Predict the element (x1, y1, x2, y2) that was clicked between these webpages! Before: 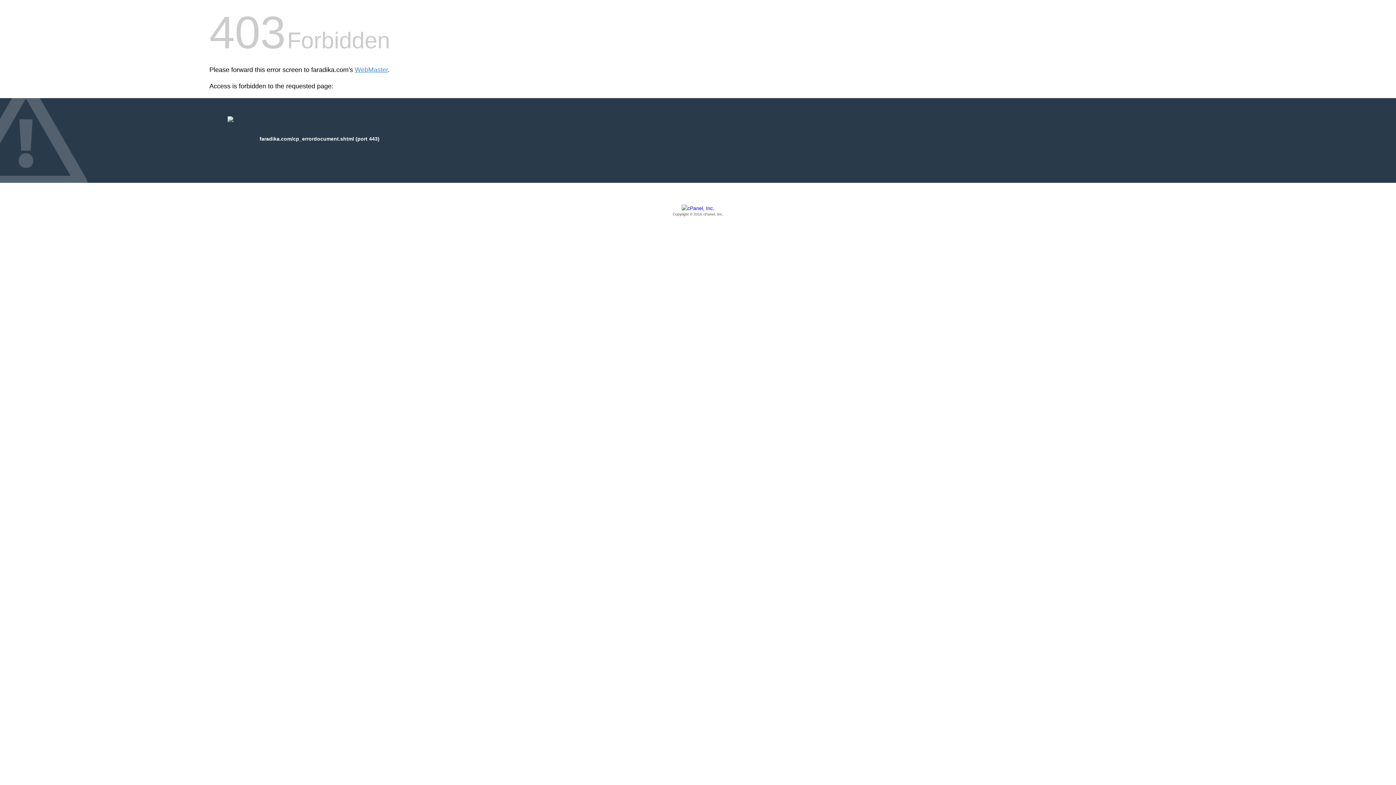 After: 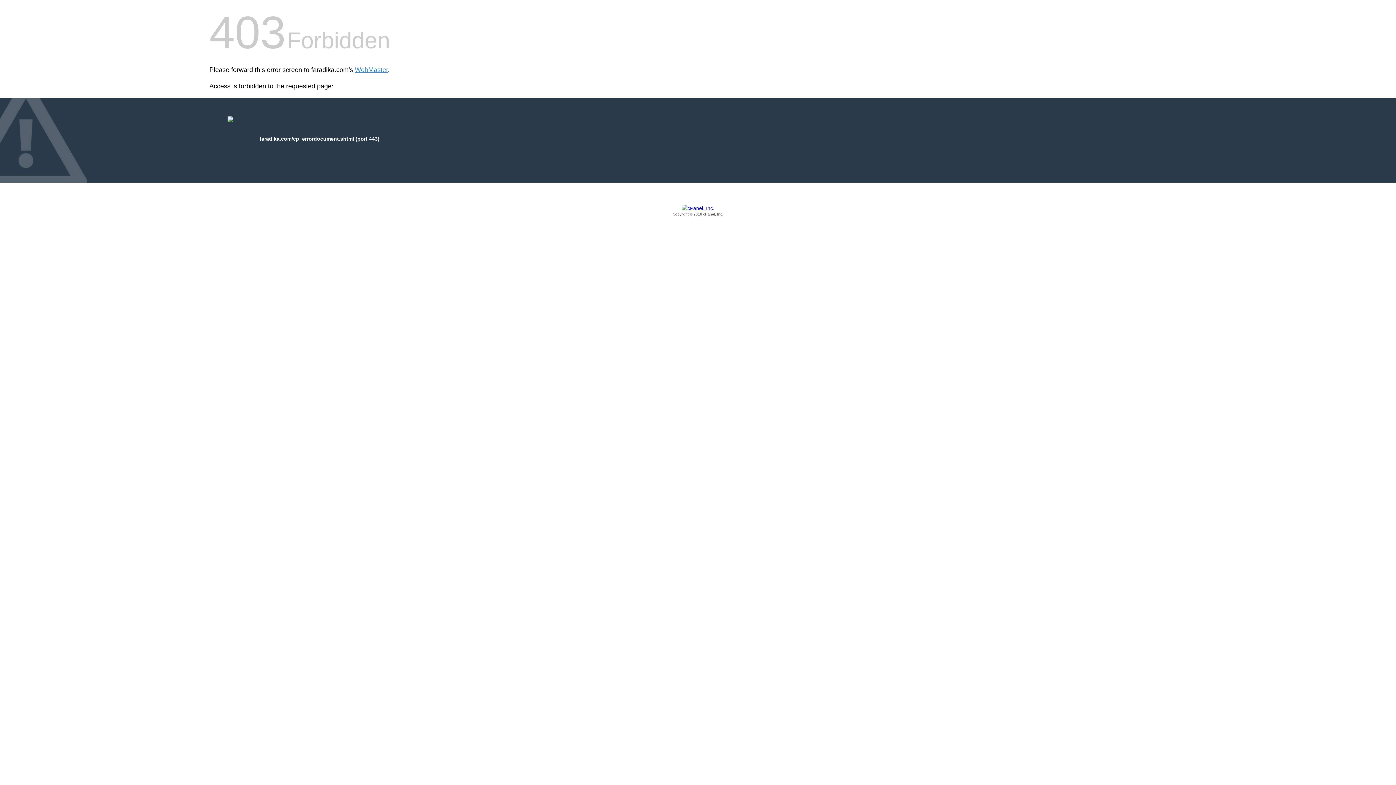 Action: bbox: (209, 205, 1186, 217) label: Copyright © 2016 cPanel, Inc.